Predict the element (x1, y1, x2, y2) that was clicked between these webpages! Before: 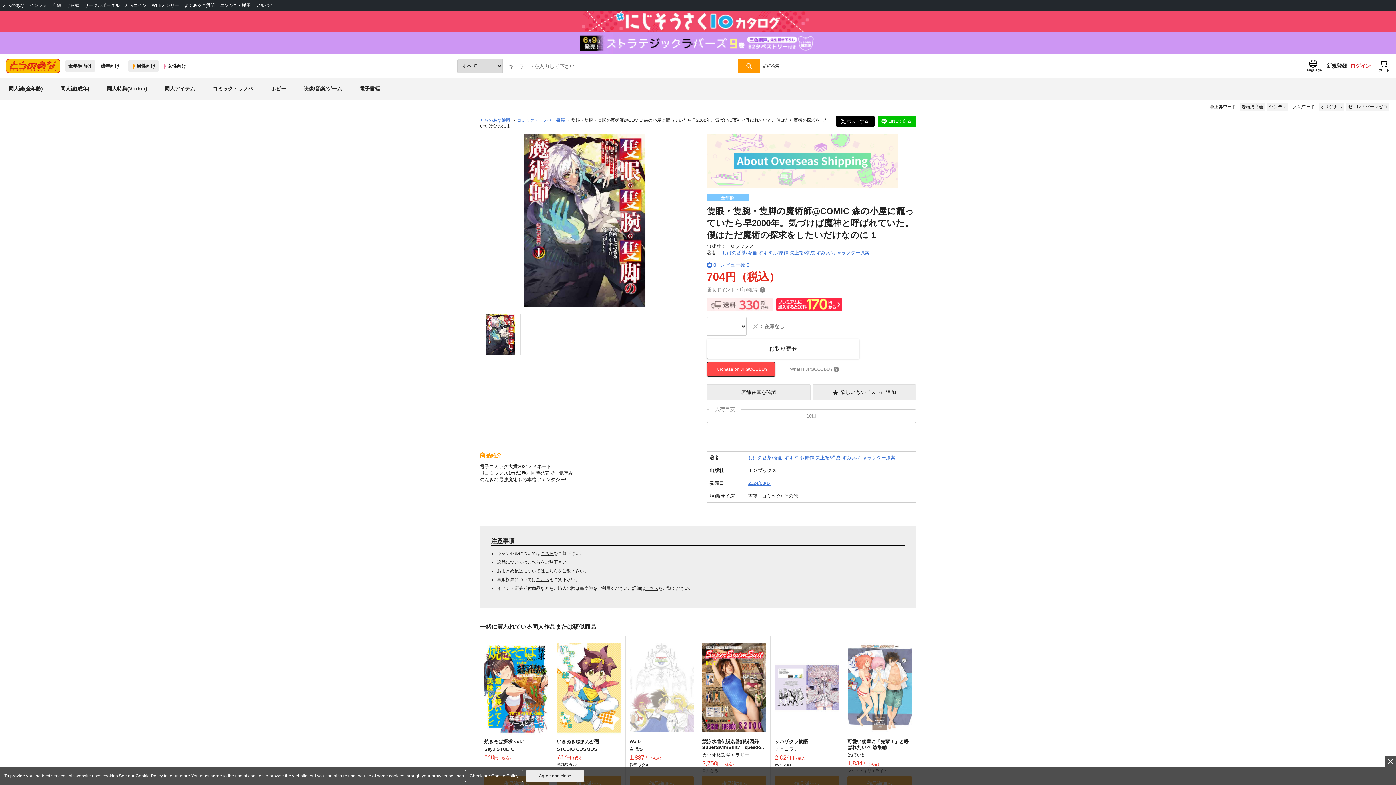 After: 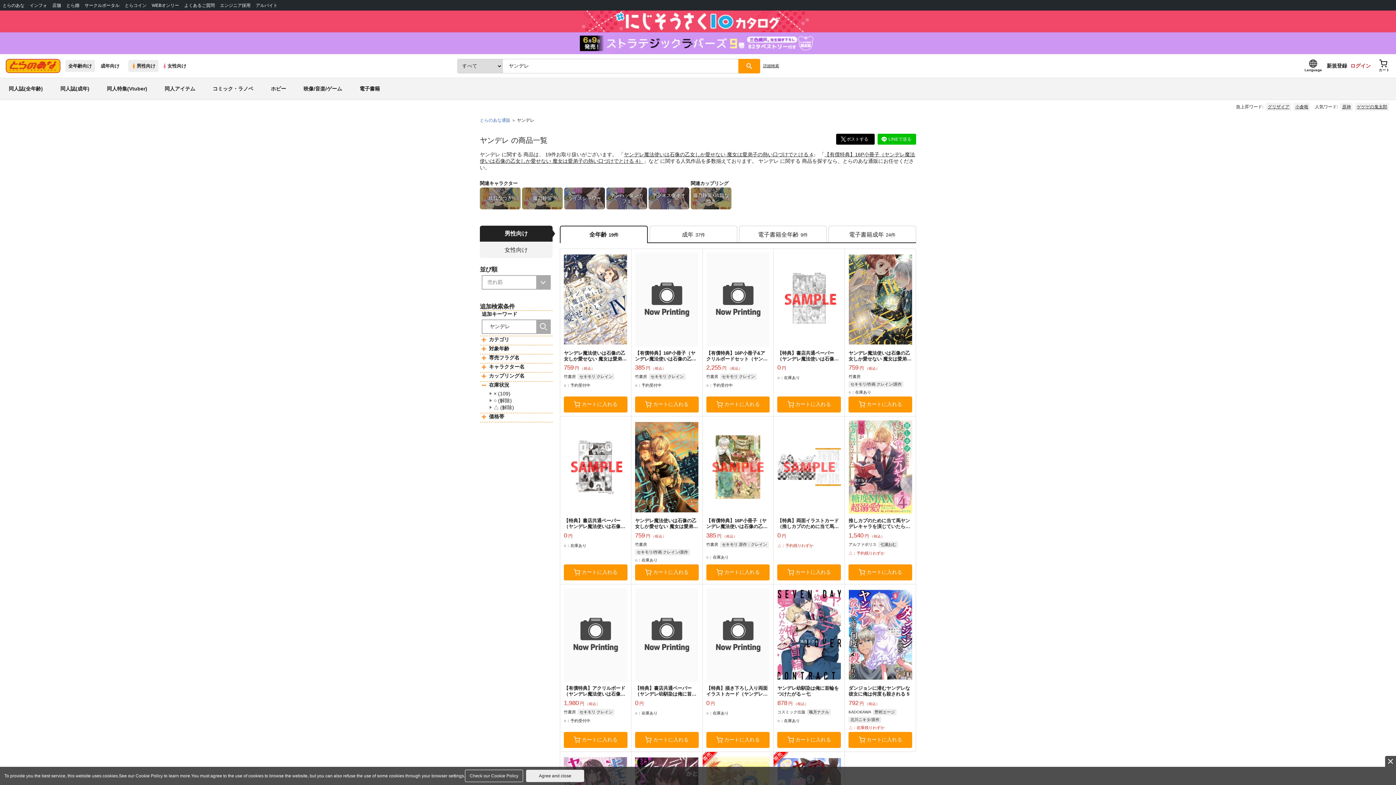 Action: bbox: (1267, 102, 1288, 110) label: ヤンデレ